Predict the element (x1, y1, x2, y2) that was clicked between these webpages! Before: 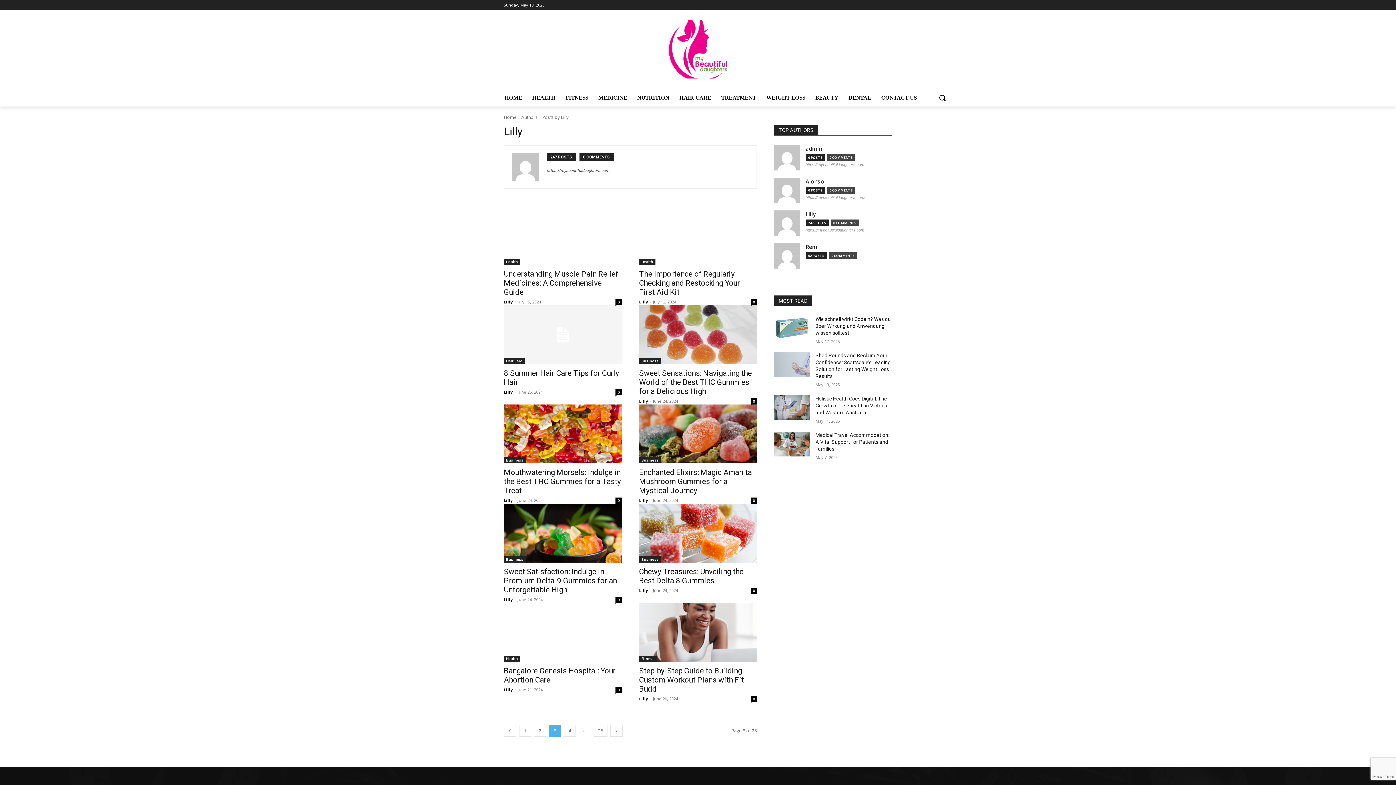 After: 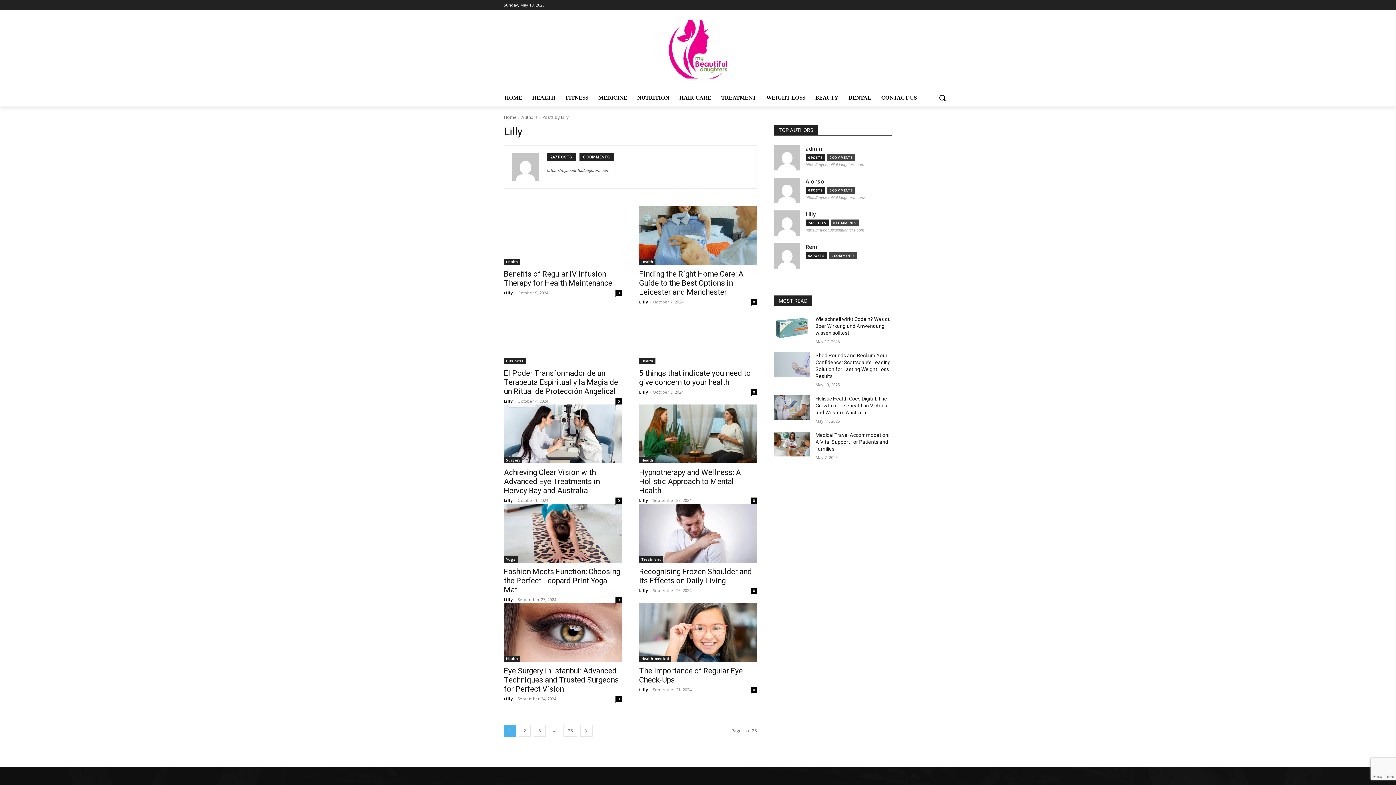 Action: label: Lilly bbox: (639, 398, 648, 404)